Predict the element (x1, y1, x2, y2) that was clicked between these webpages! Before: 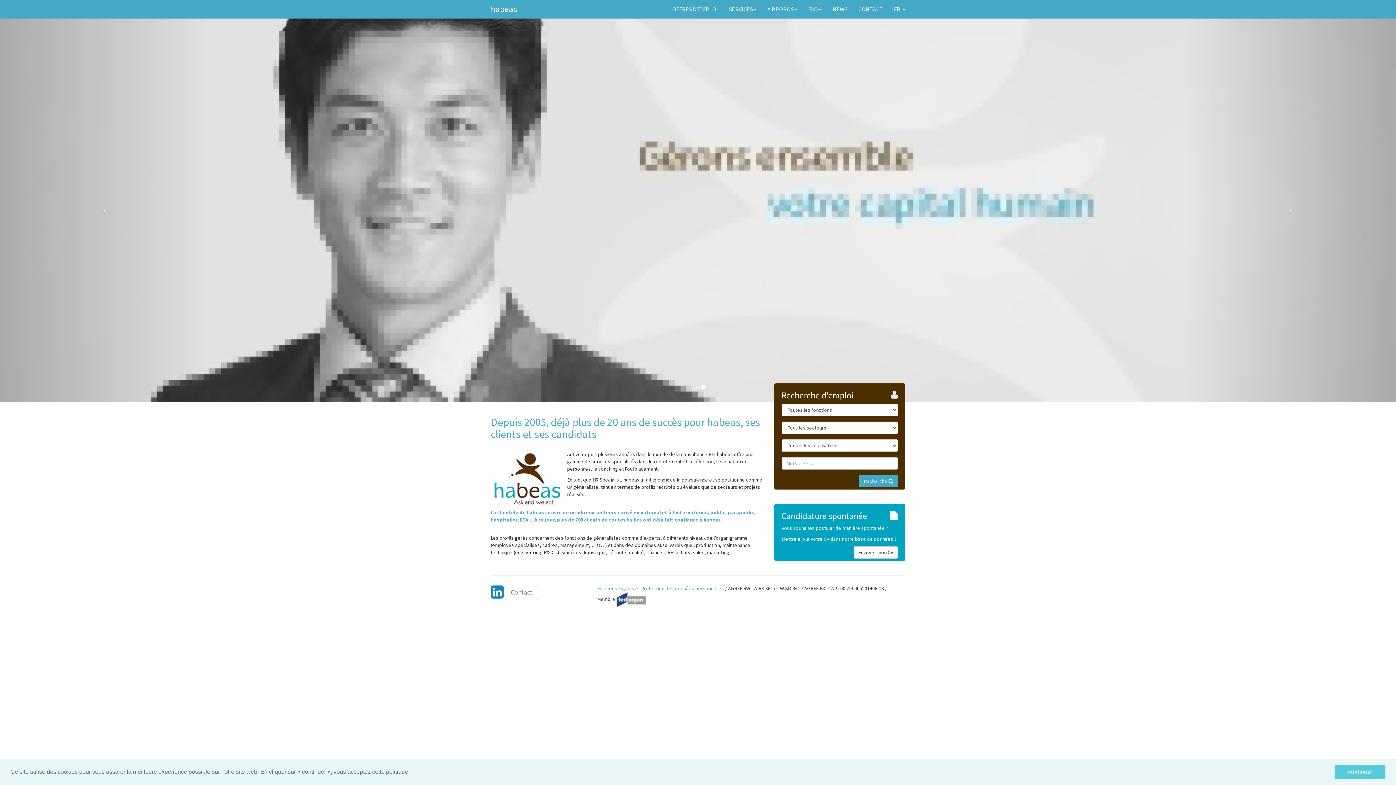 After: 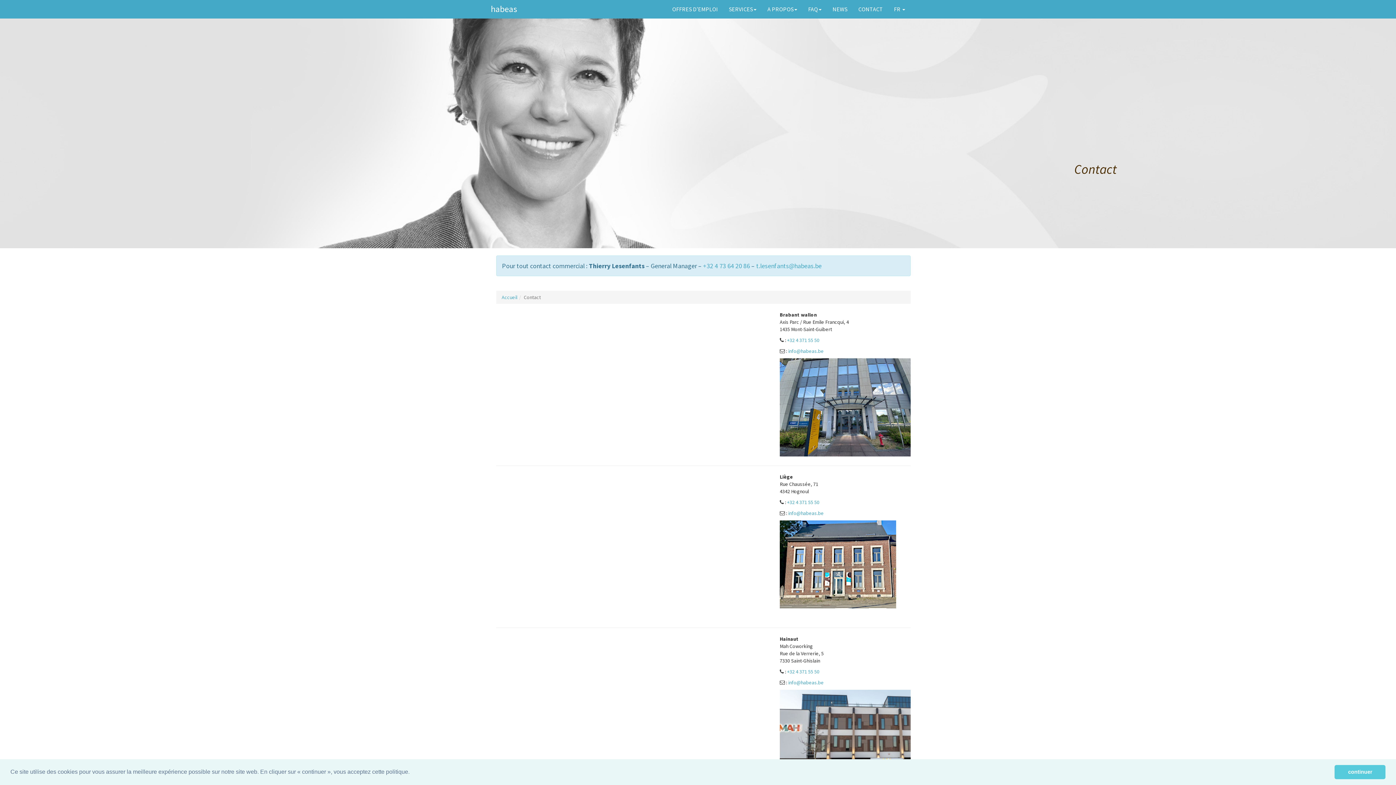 Action: label: Contact bbox: (505, 585, 538, 600)